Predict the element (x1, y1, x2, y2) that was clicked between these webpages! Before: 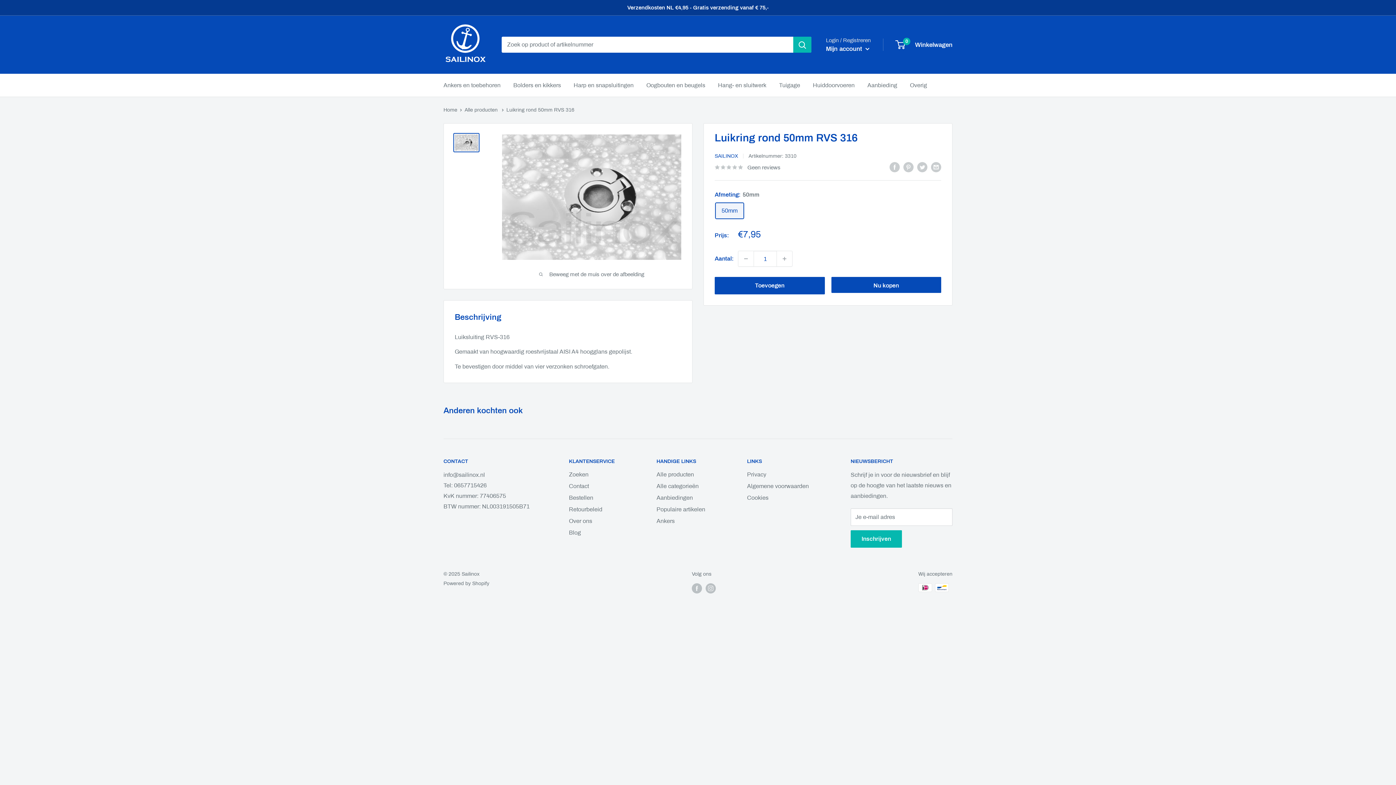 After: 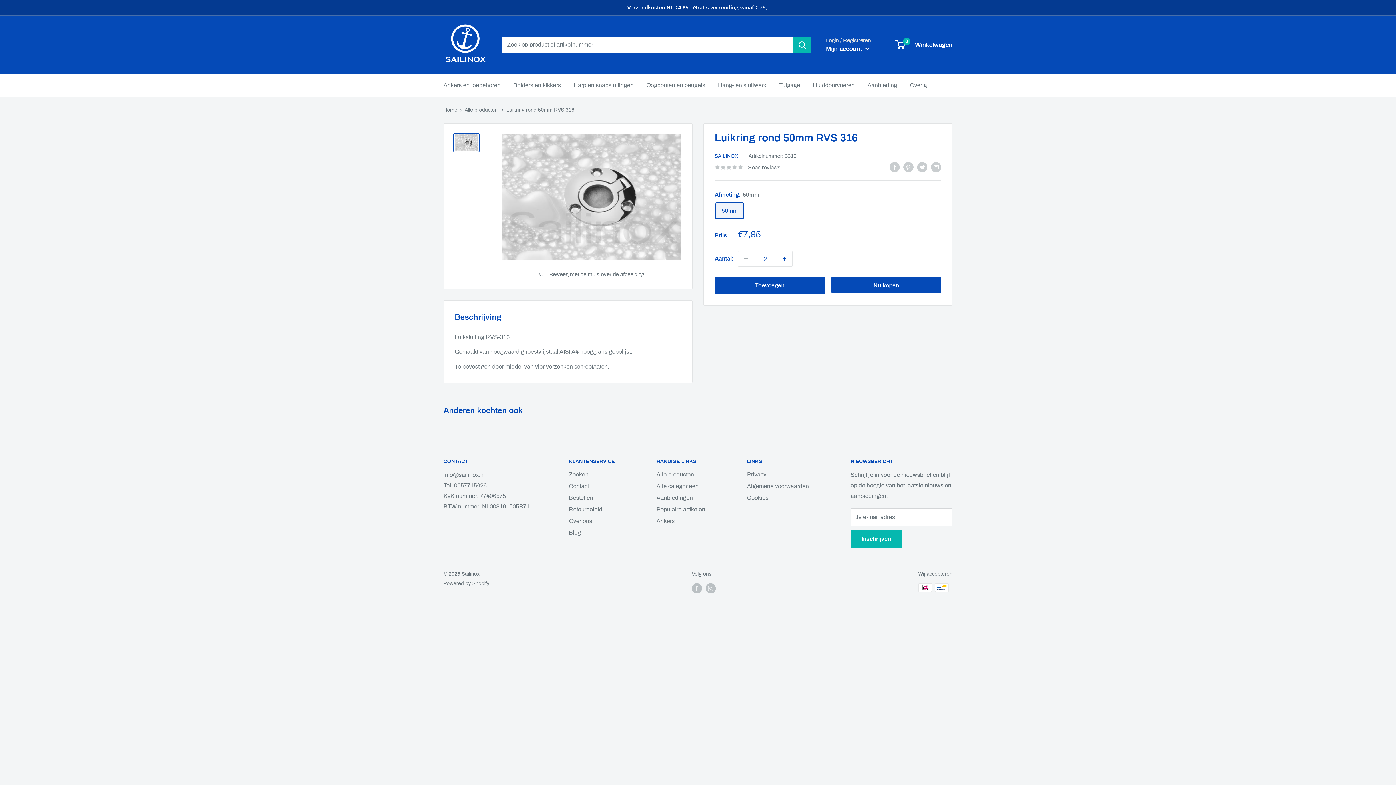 Action: bbox: (777, 251, 792, 266) label: Verlagen met 1